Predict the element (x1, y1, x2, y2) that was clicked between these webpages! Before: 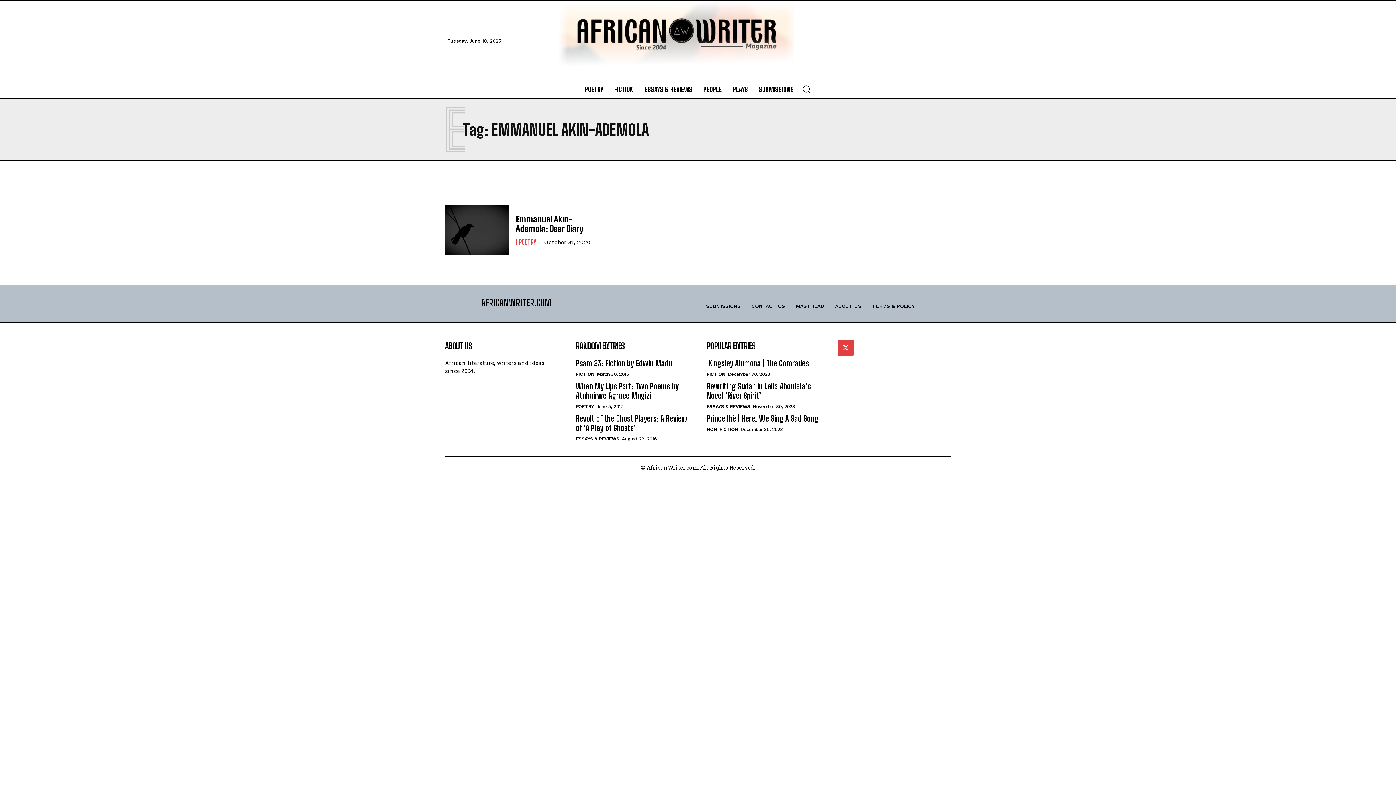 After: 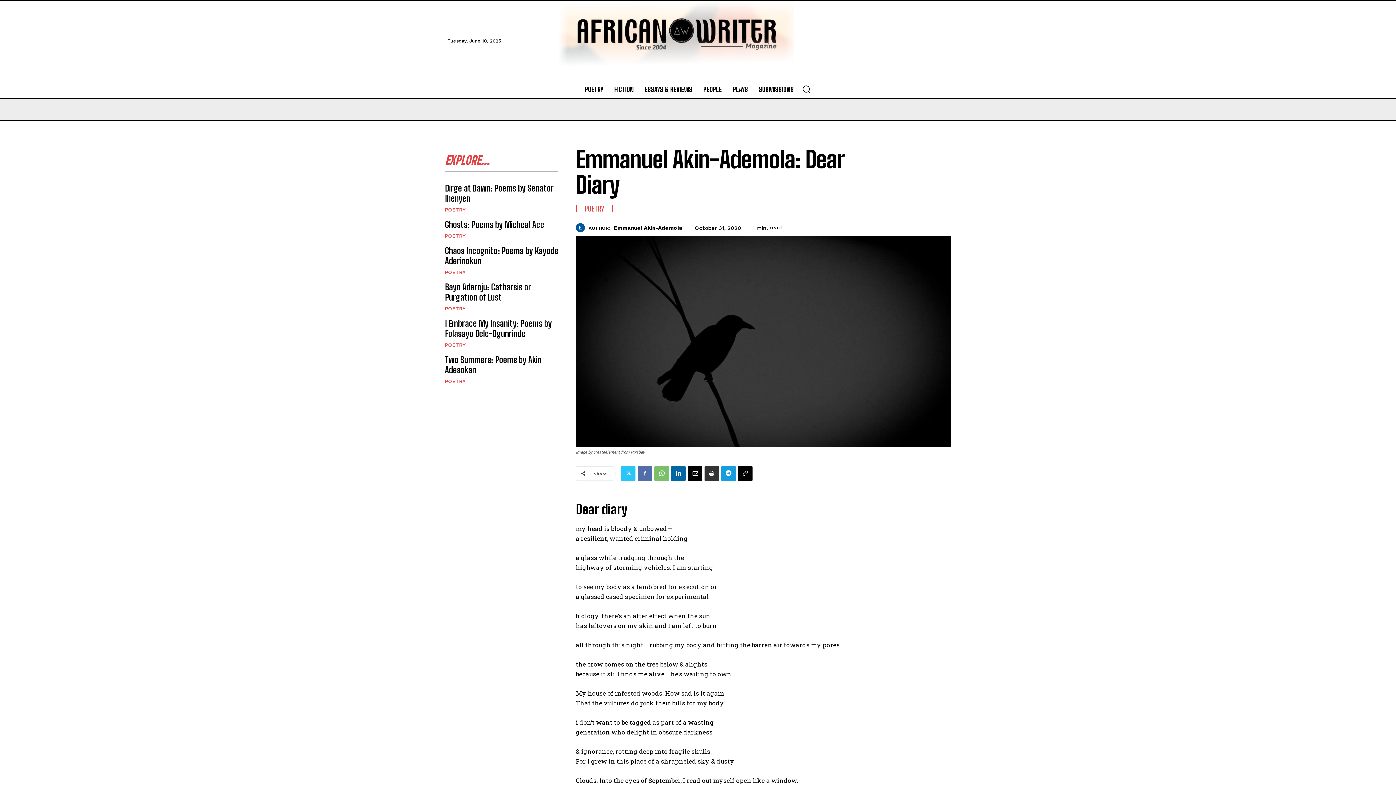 Action: bbox: (445, 204, 508, 255)